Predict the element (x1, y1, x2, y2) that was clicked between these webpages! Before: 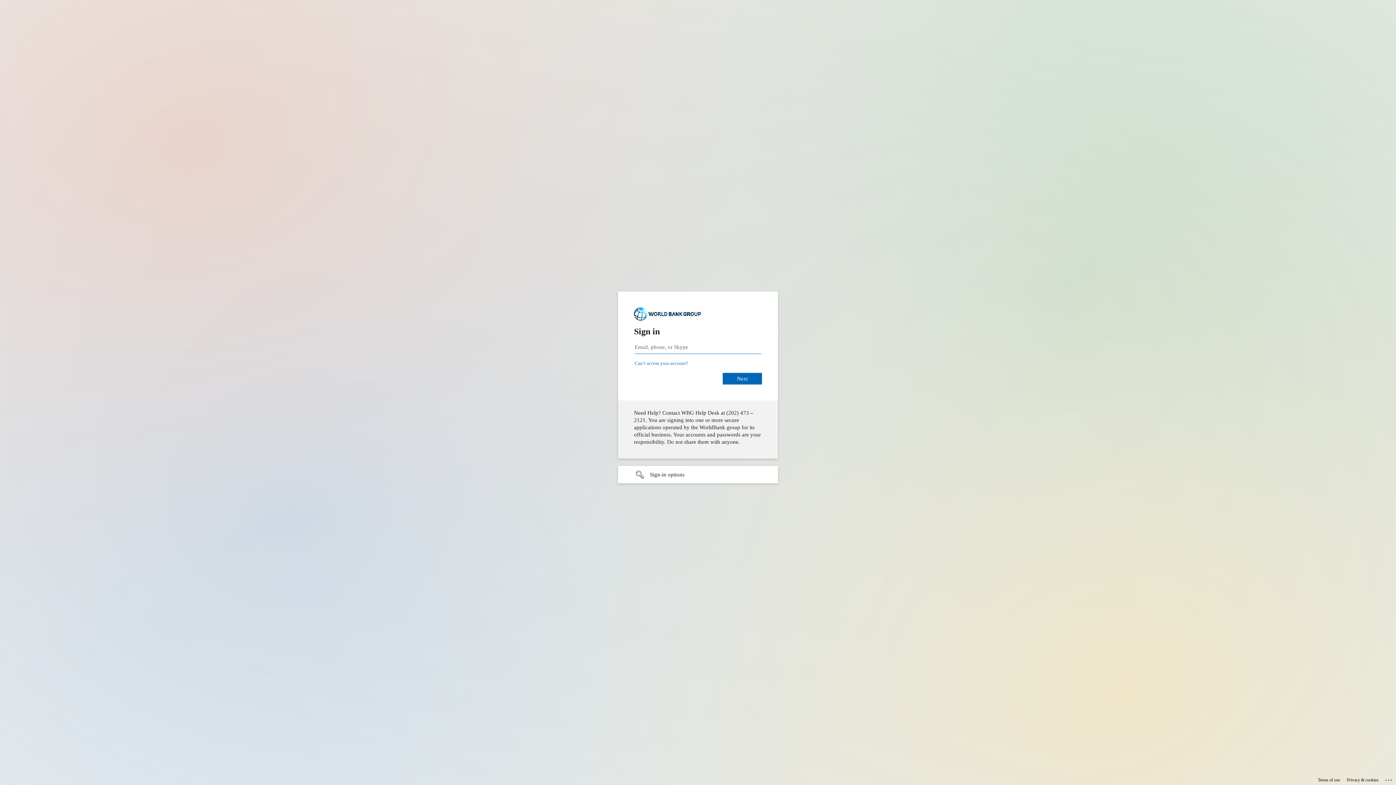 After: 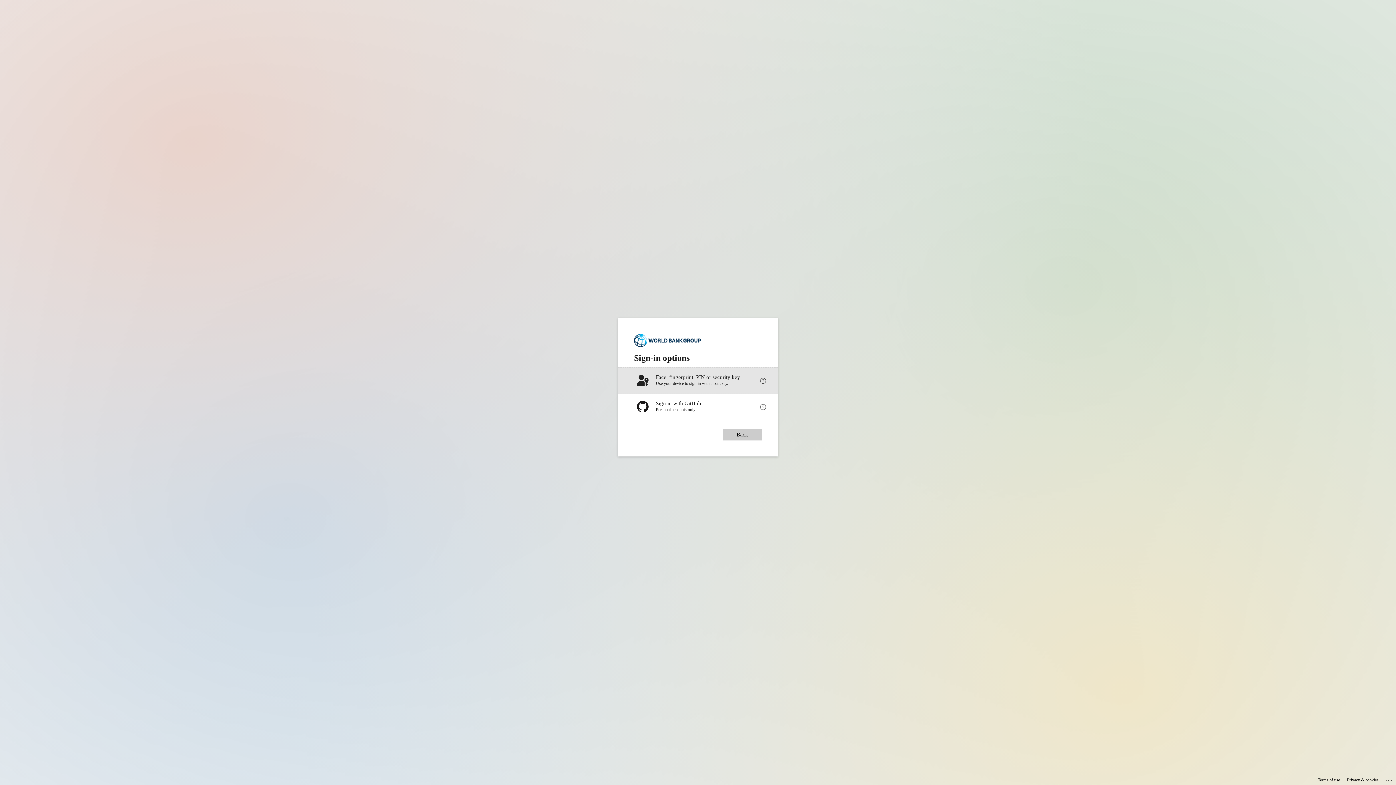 Action: bbox: (618, 466, 778, 483) label: Sign-in options undefined